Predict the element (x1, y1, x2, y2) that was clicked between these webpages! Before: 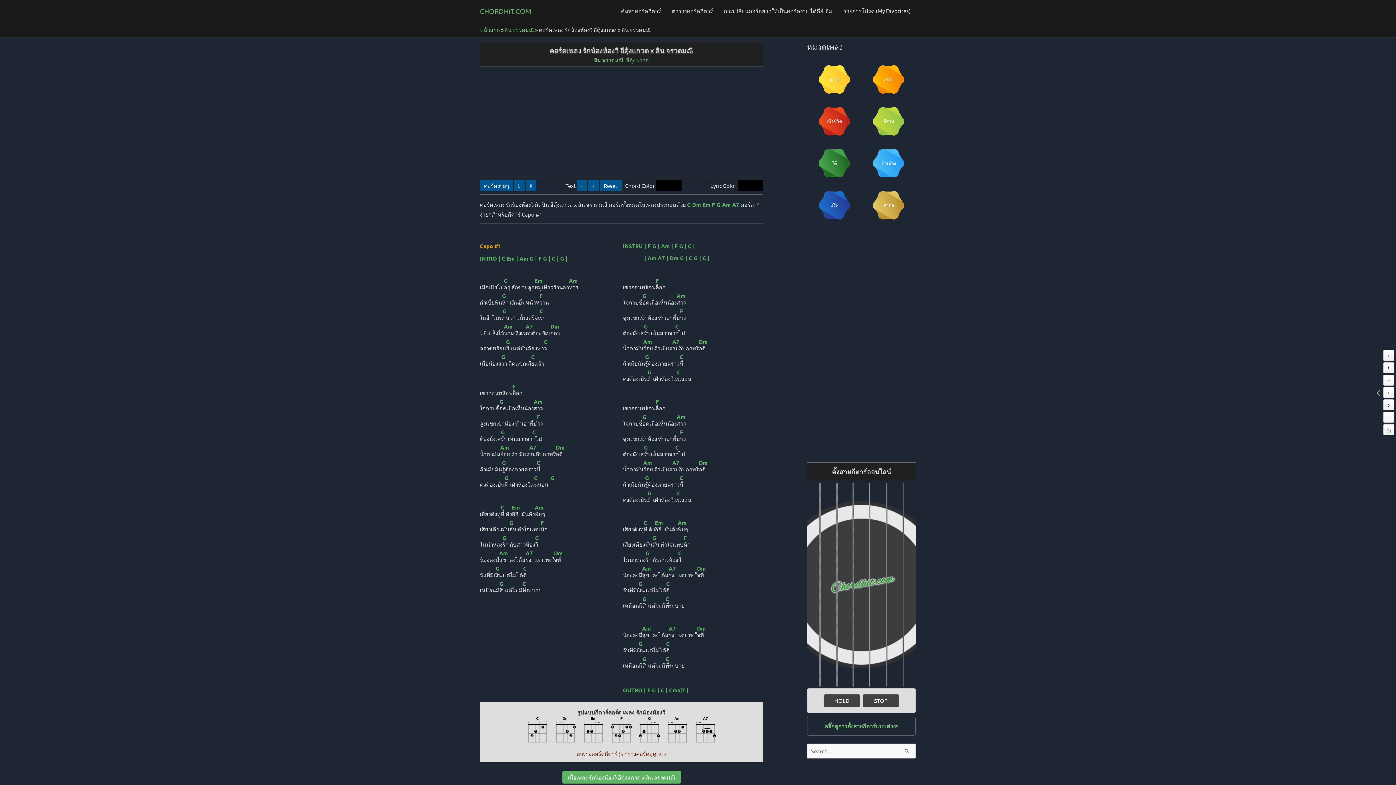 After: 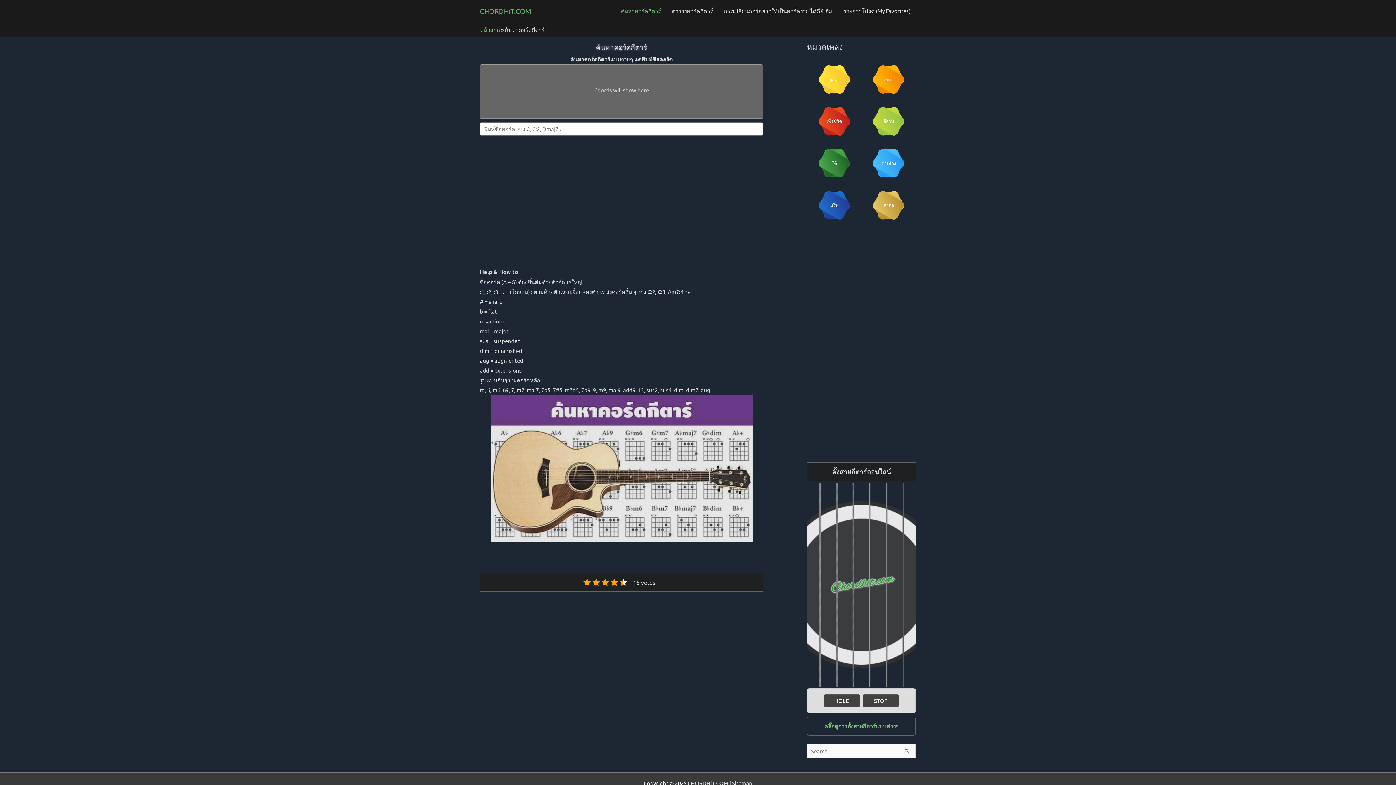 Action: bbox: (615, 0, 666, 21) label: ค้นหาคอร์ดกีตาร์